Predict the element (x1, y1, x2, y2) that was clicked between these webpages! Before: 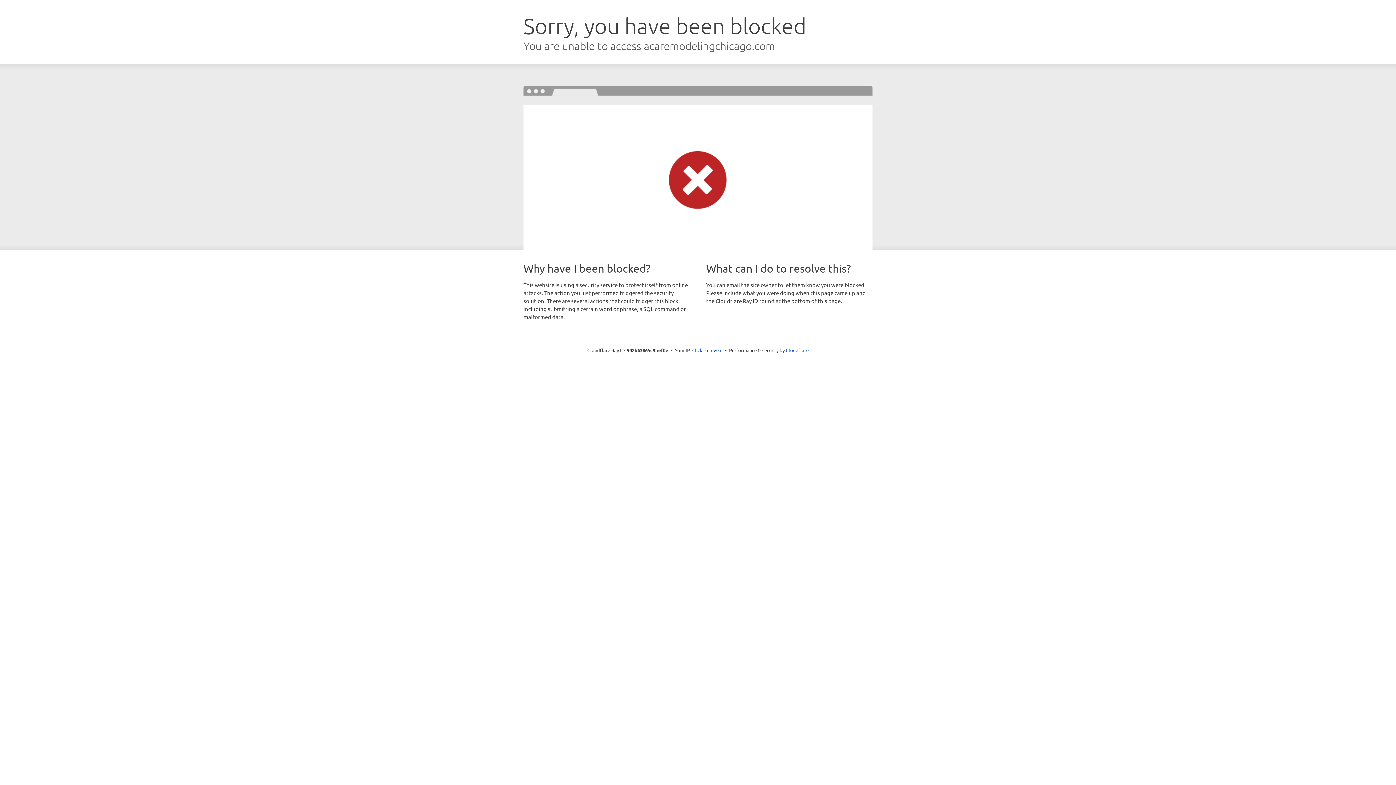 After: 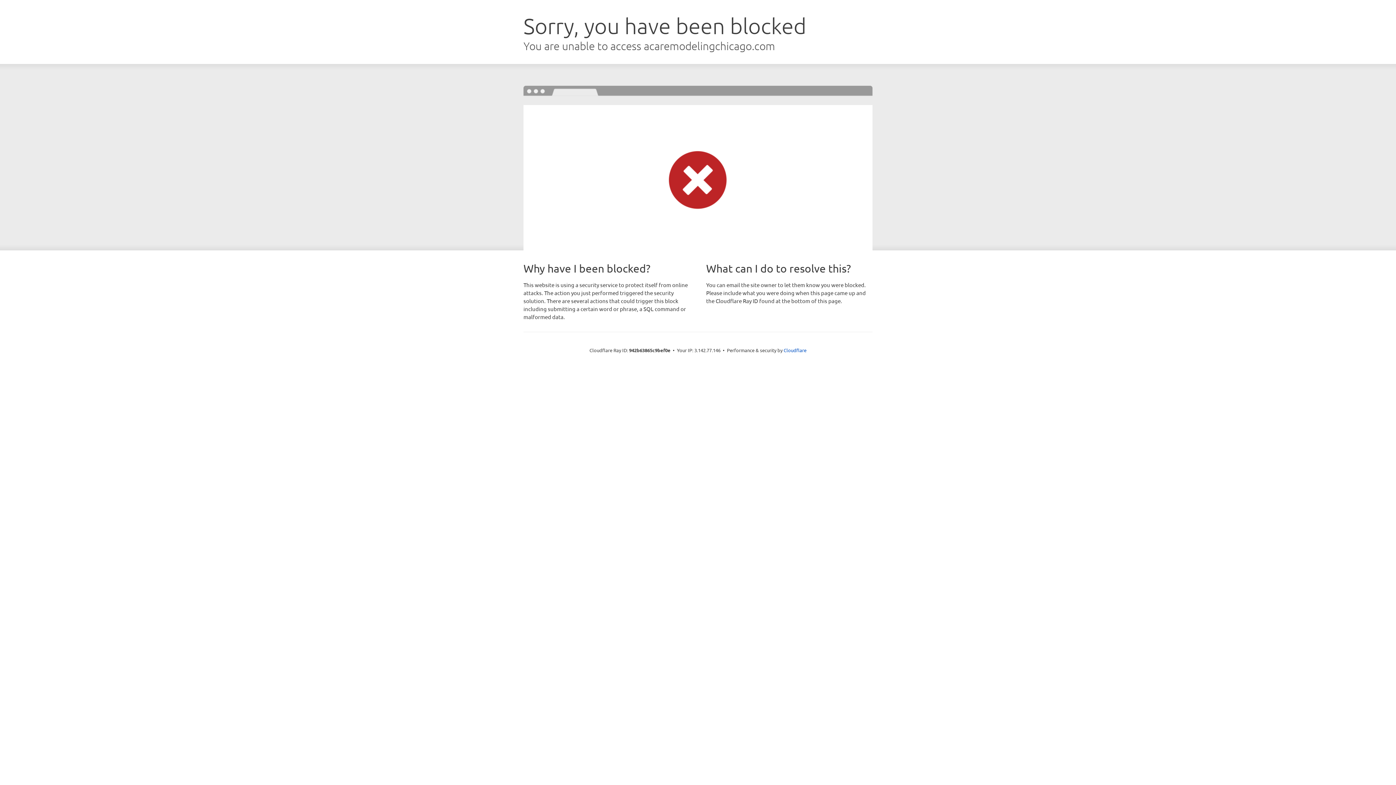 Action: bbox: (692, 346, 722, 353) label: Click to reveal